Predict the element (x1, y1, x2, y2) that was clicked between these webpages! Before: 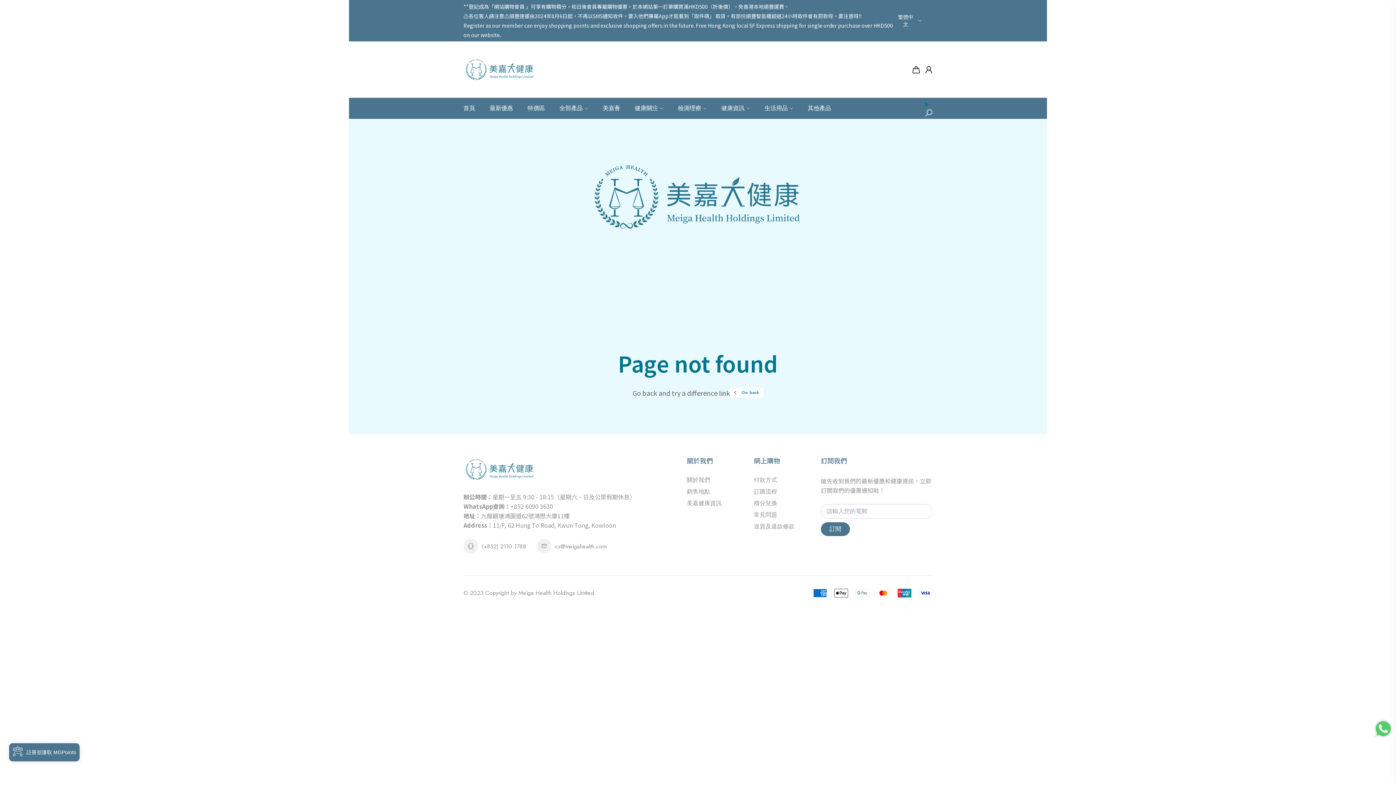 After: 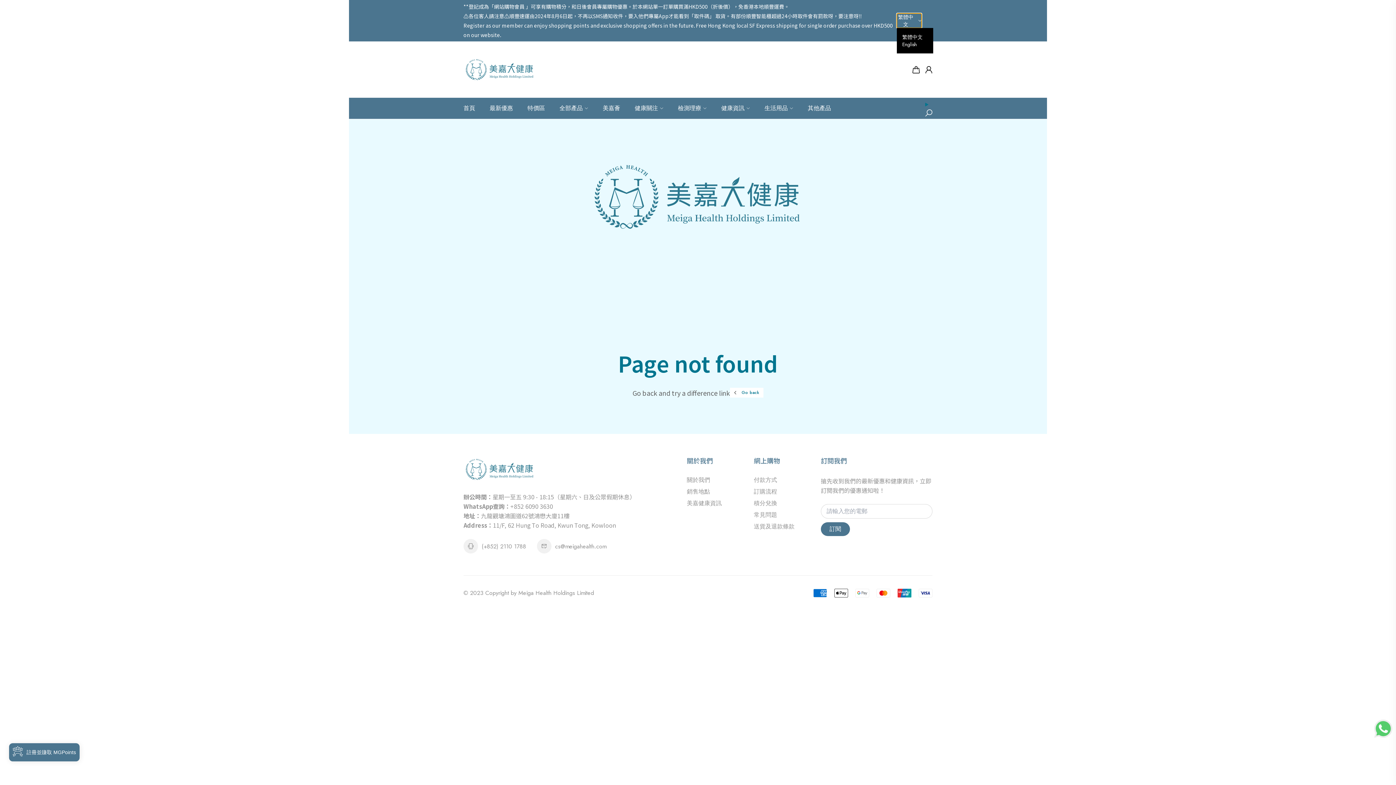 Action: bbox: (897, 13, 921, 28) label: 繁體中文